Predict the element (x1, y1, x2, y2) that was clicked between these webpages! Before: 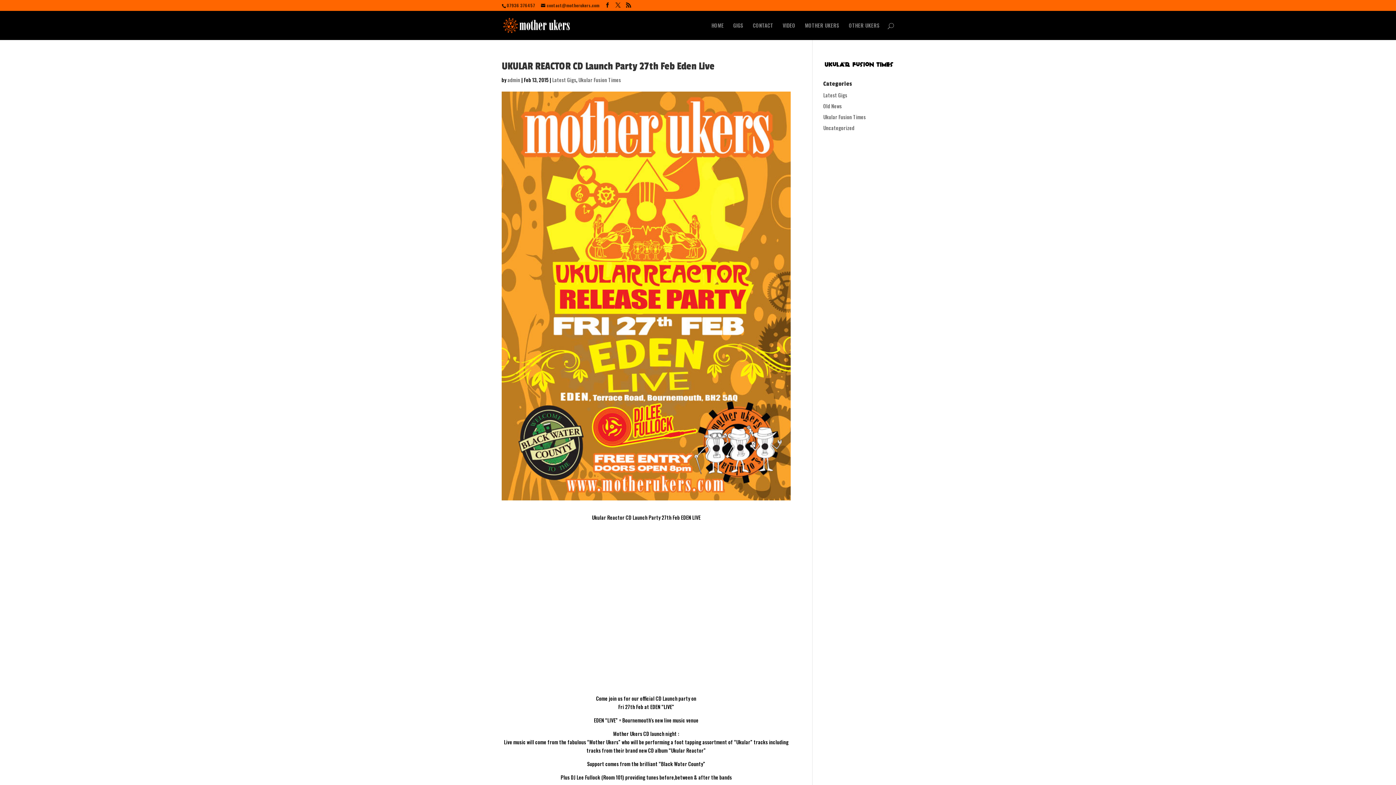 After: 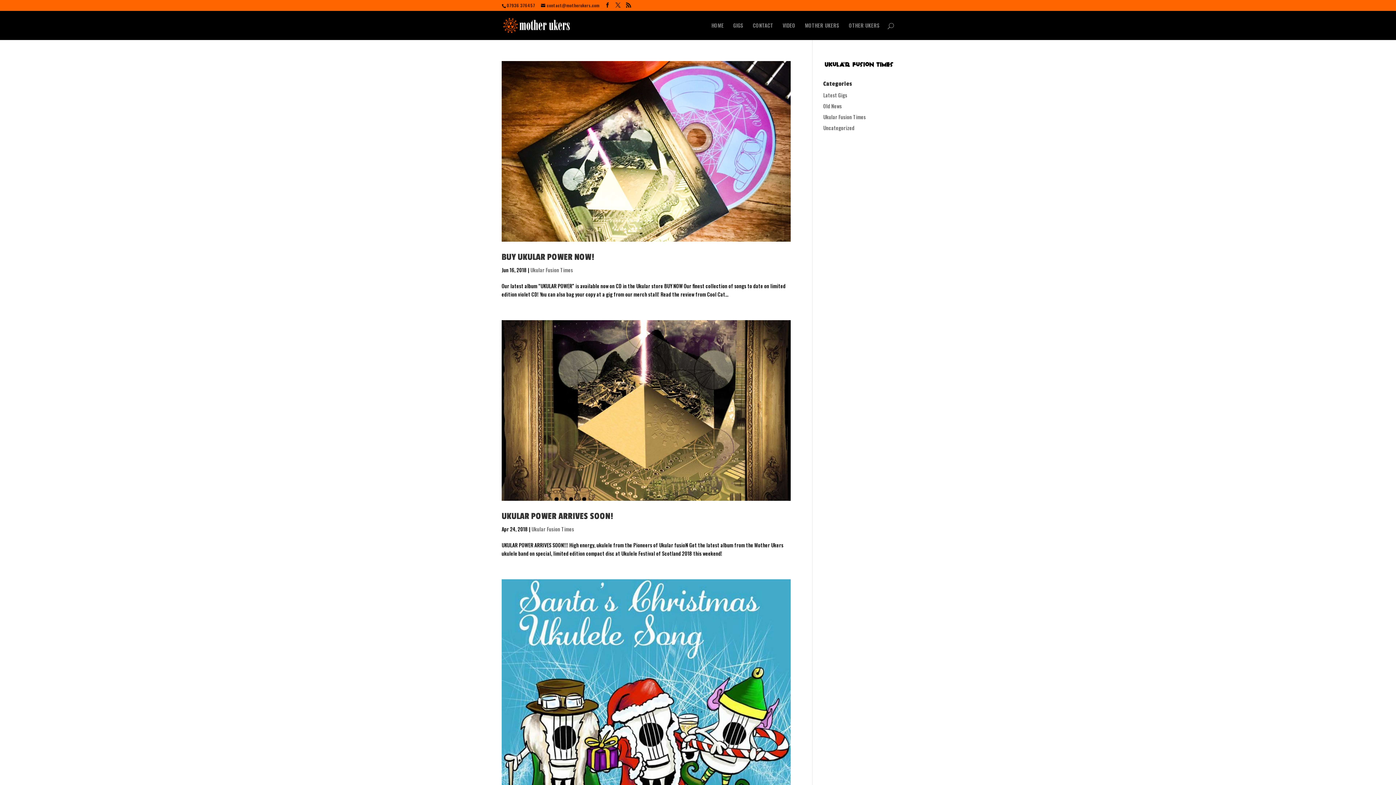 Action: label: admin bbox: (507, 76, 520, 83)